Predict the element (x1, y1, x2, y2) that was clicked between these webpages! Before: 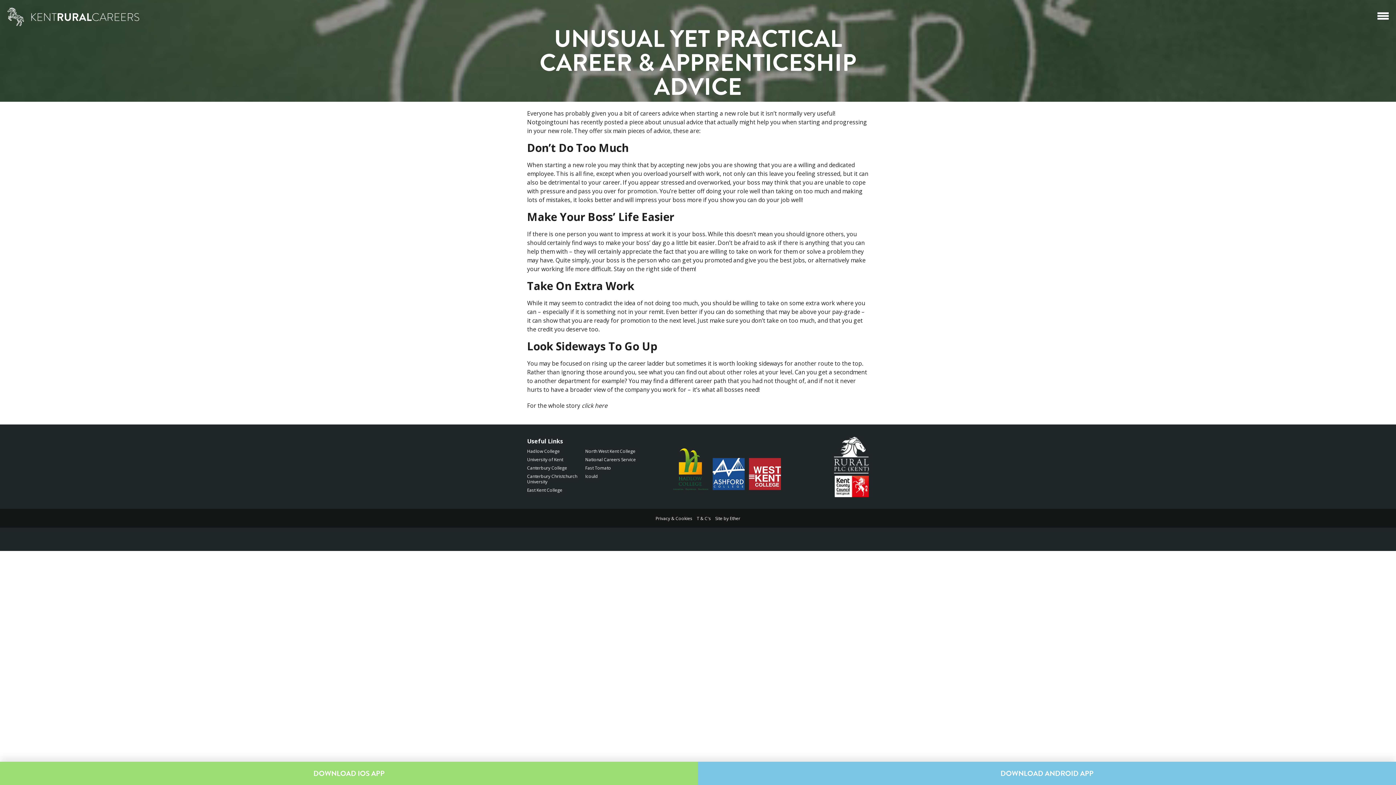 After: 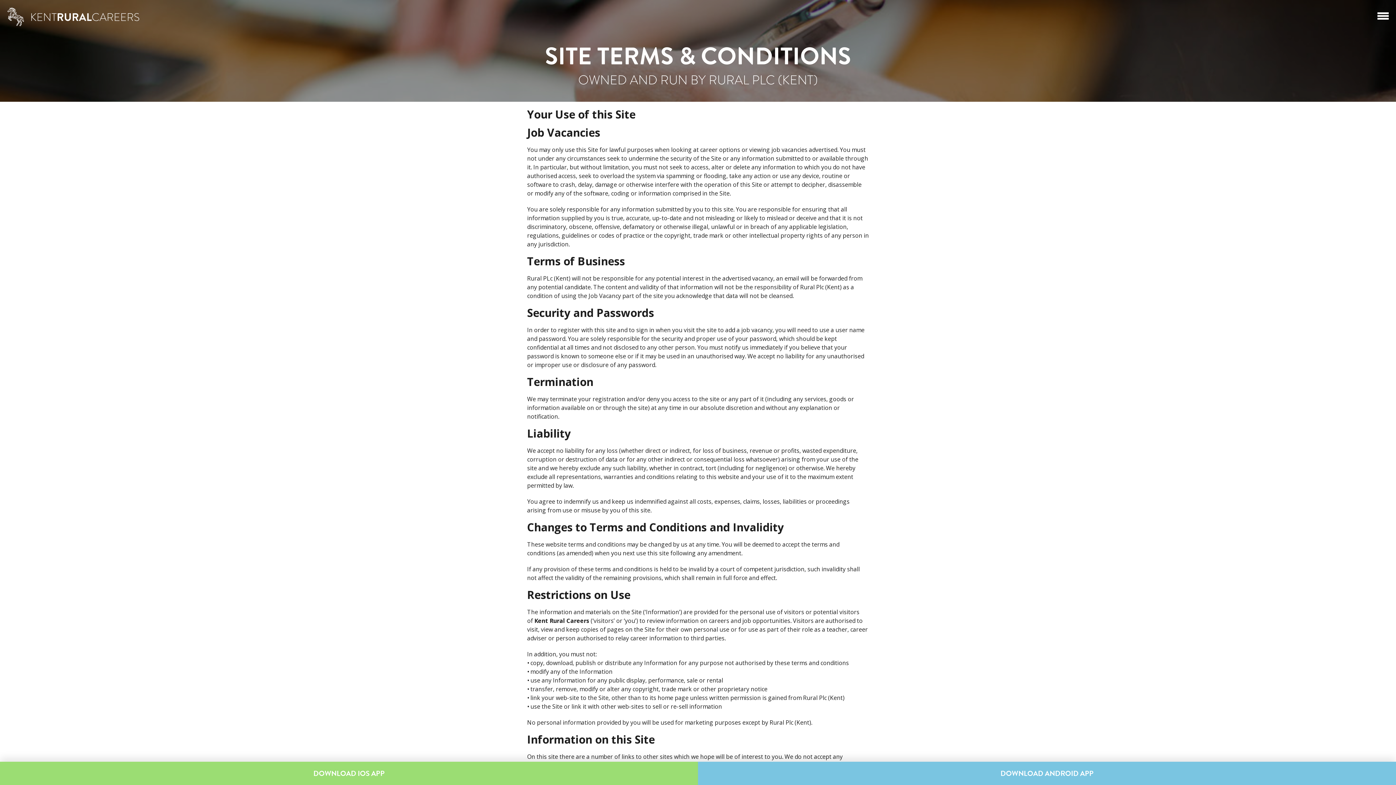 Action: bbox: (696, 515, 711, 521) label: T & C's